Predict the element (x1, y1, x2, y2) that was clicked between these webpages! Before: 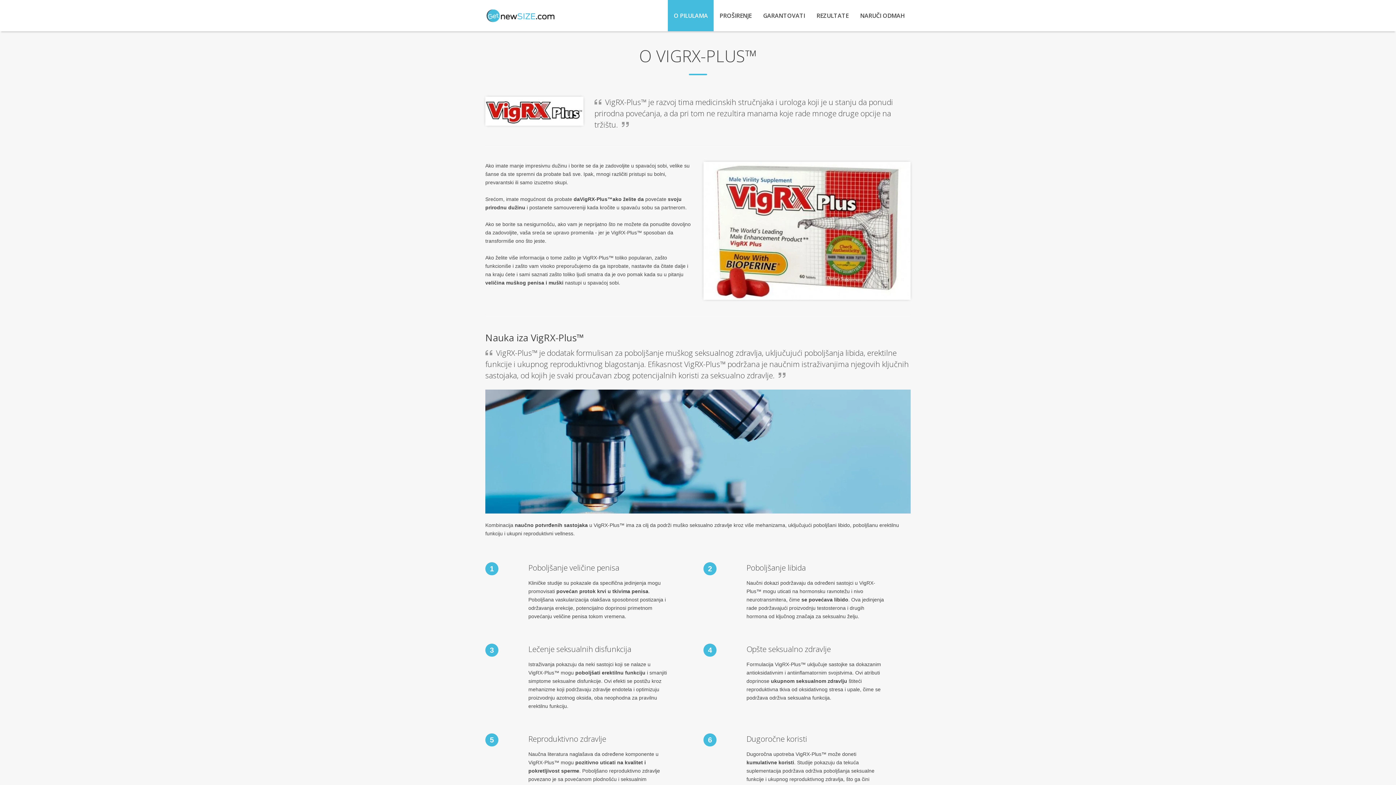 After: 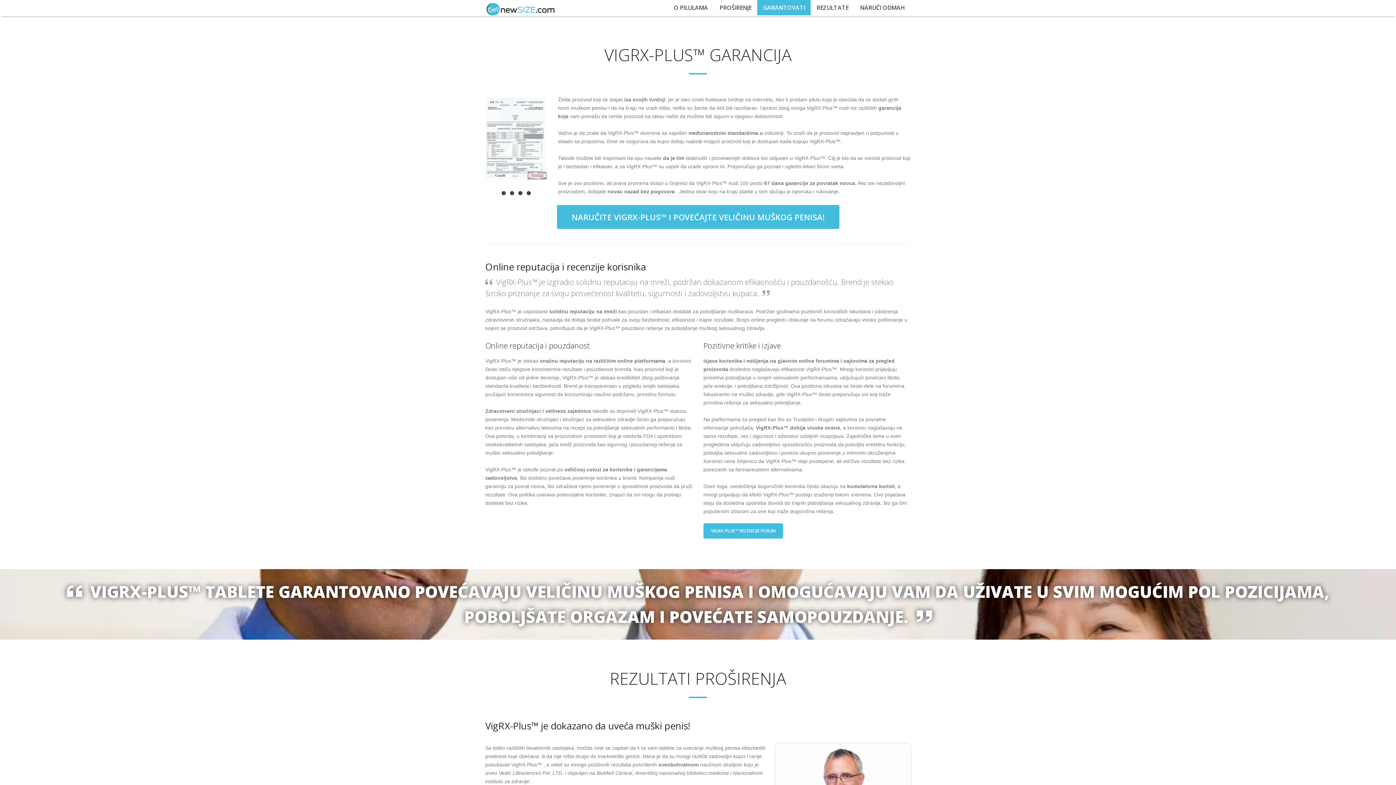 Action: bbox: (757, 0, 810, 31) label: GARANTOVATI